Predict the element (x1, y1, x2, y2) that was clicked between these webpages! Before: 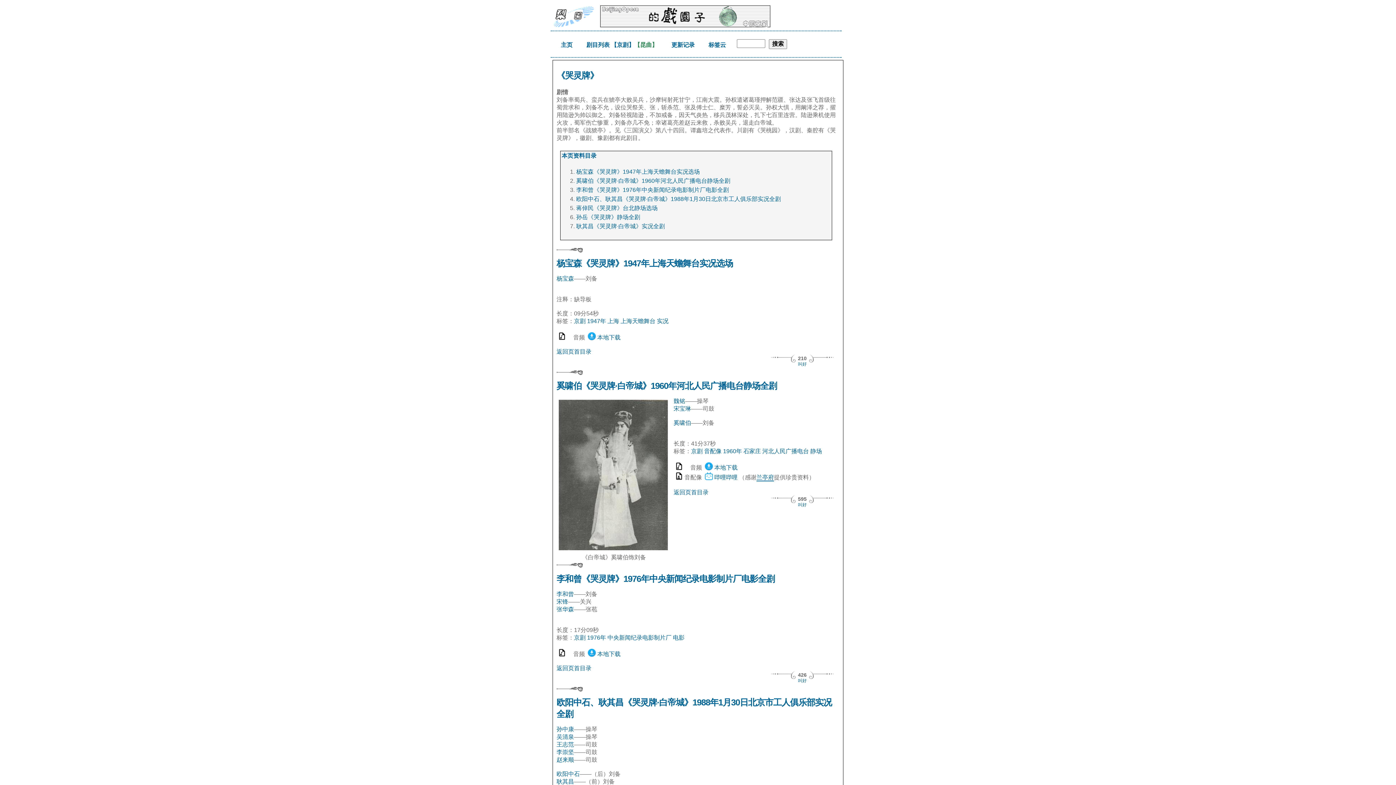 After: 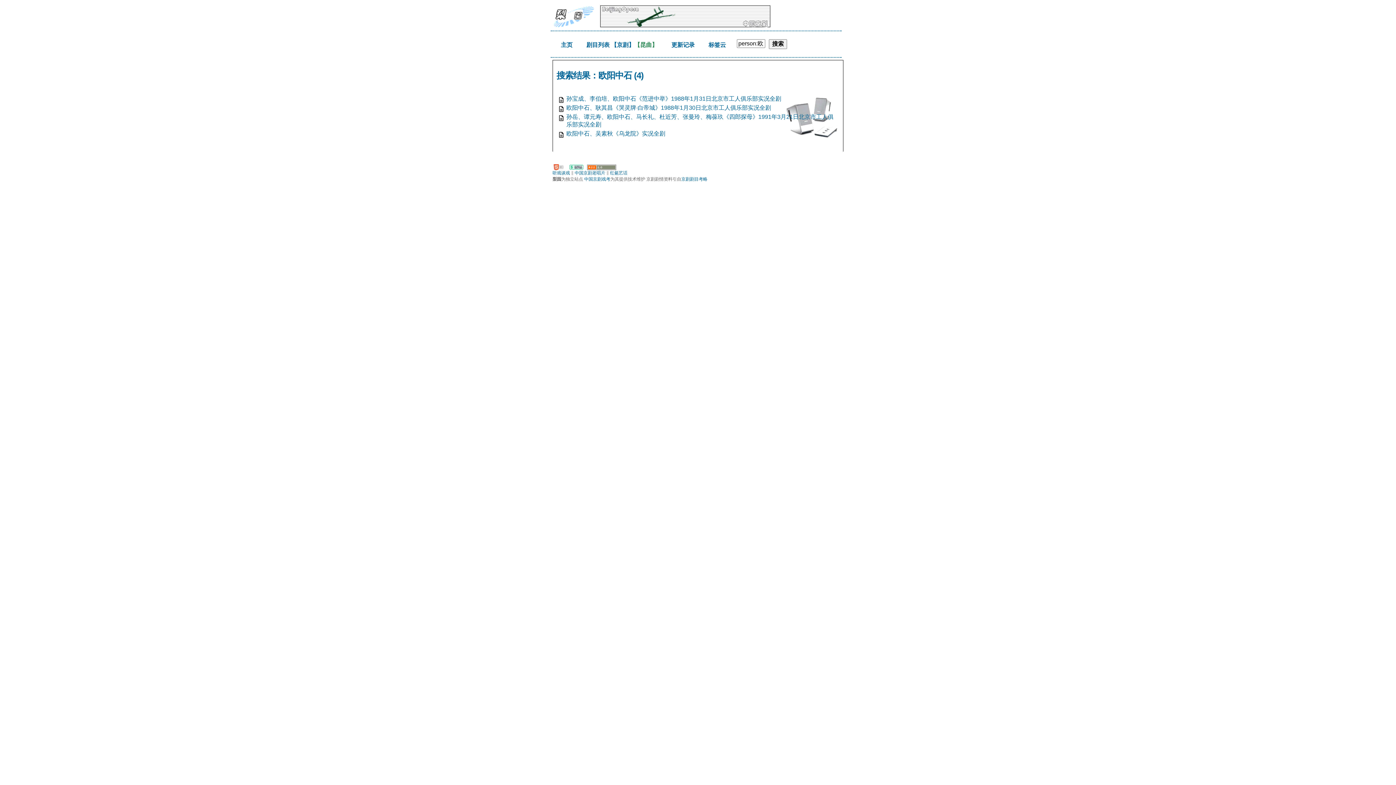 Action: label: 欧阳中石 bbox: (556, 771, 580, 777)